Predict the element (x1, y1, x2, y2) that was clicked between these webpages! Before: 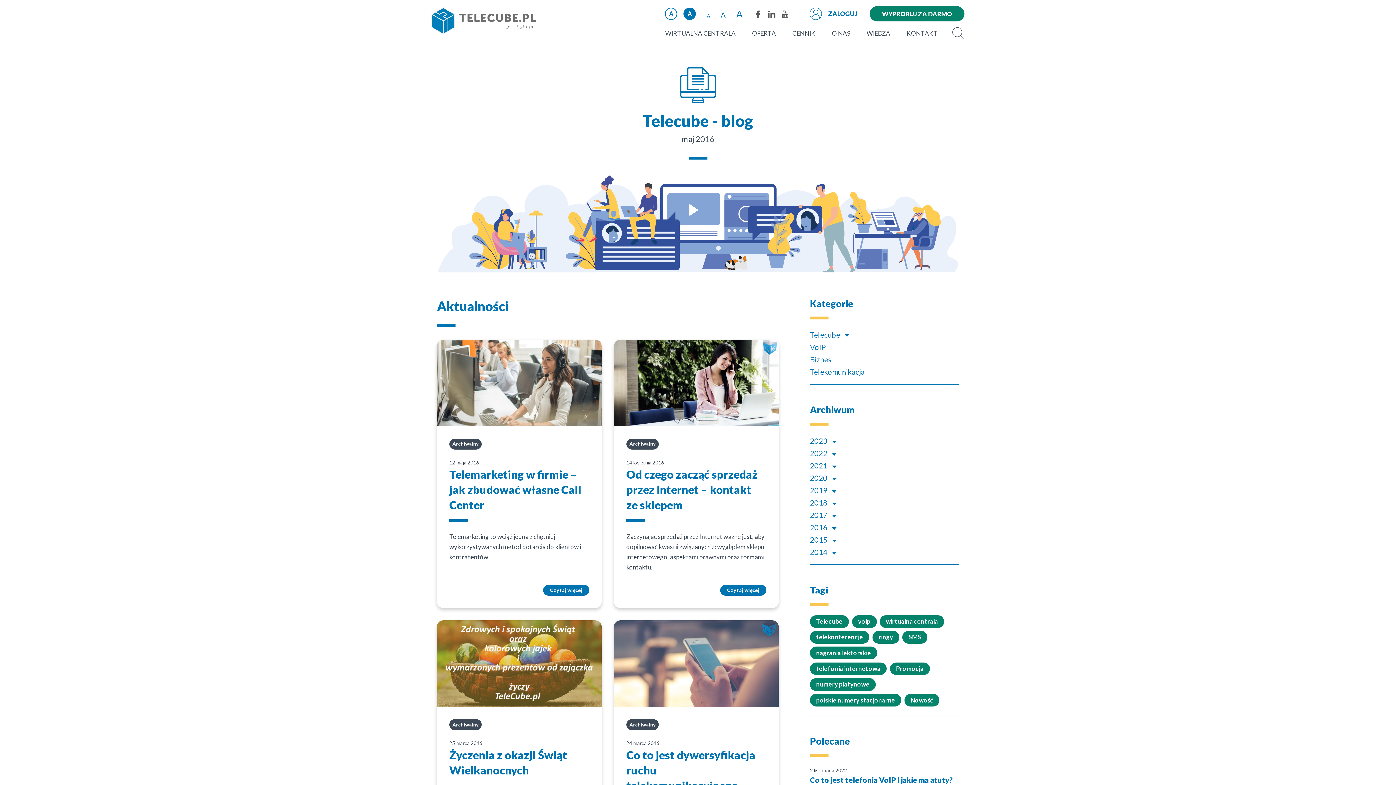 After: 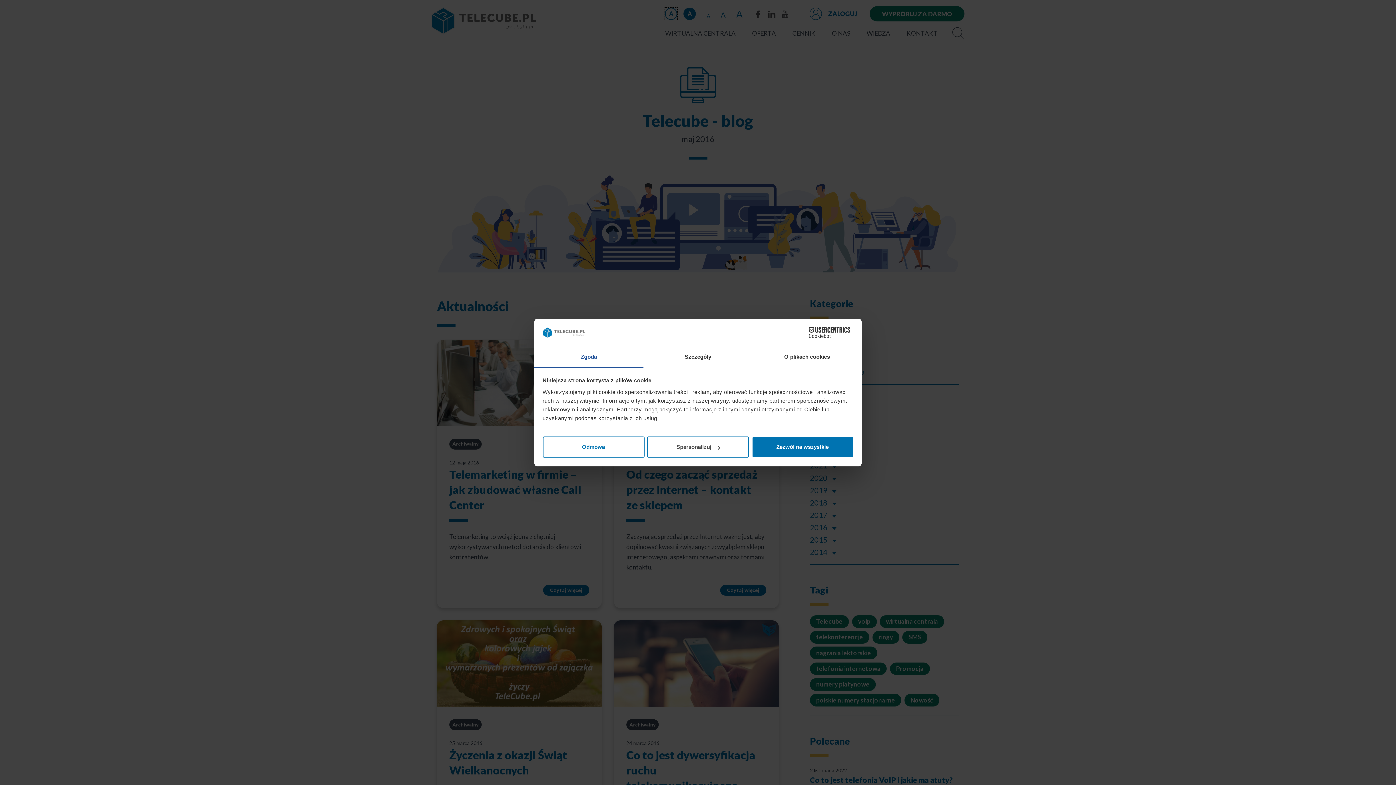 Action: label: Kontrast normalny bbox: (665, 7, 677, 20)